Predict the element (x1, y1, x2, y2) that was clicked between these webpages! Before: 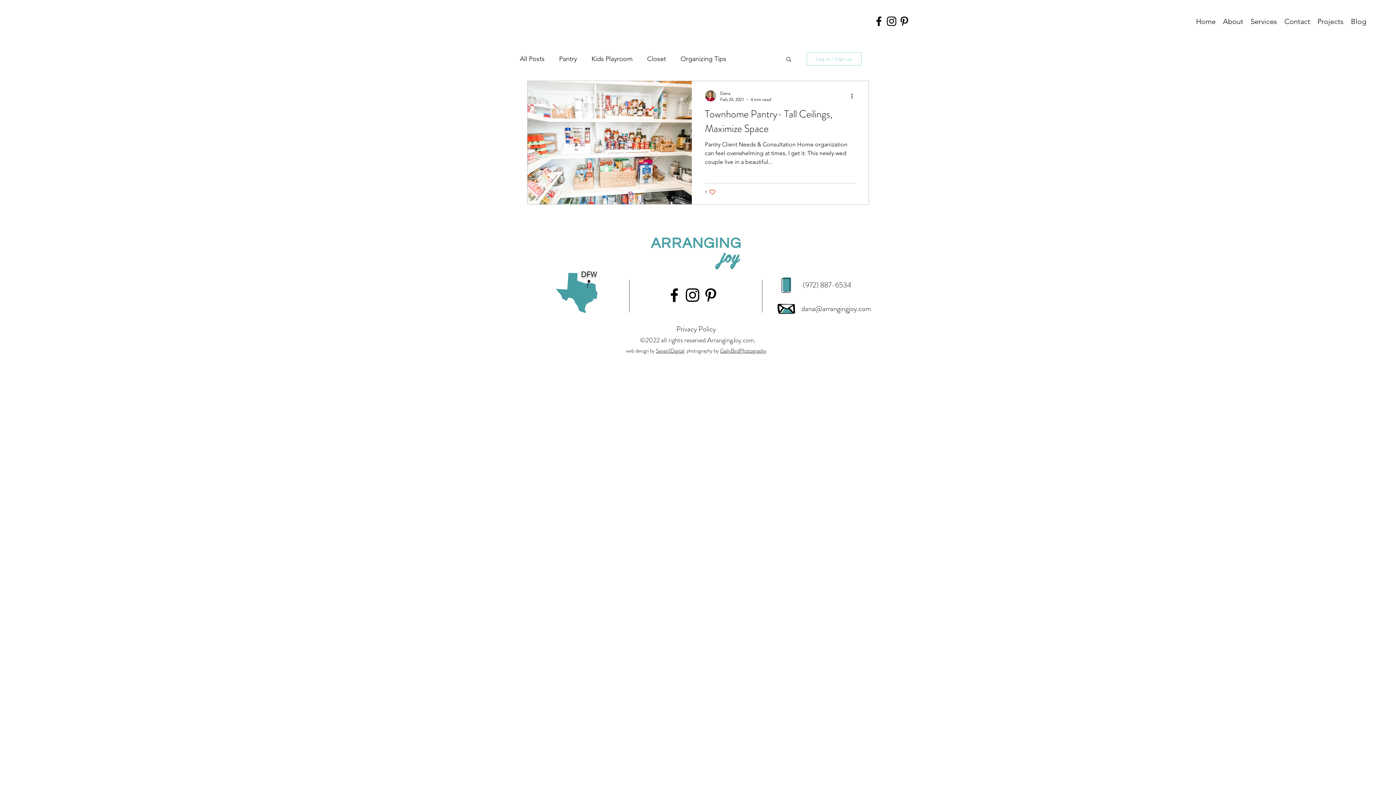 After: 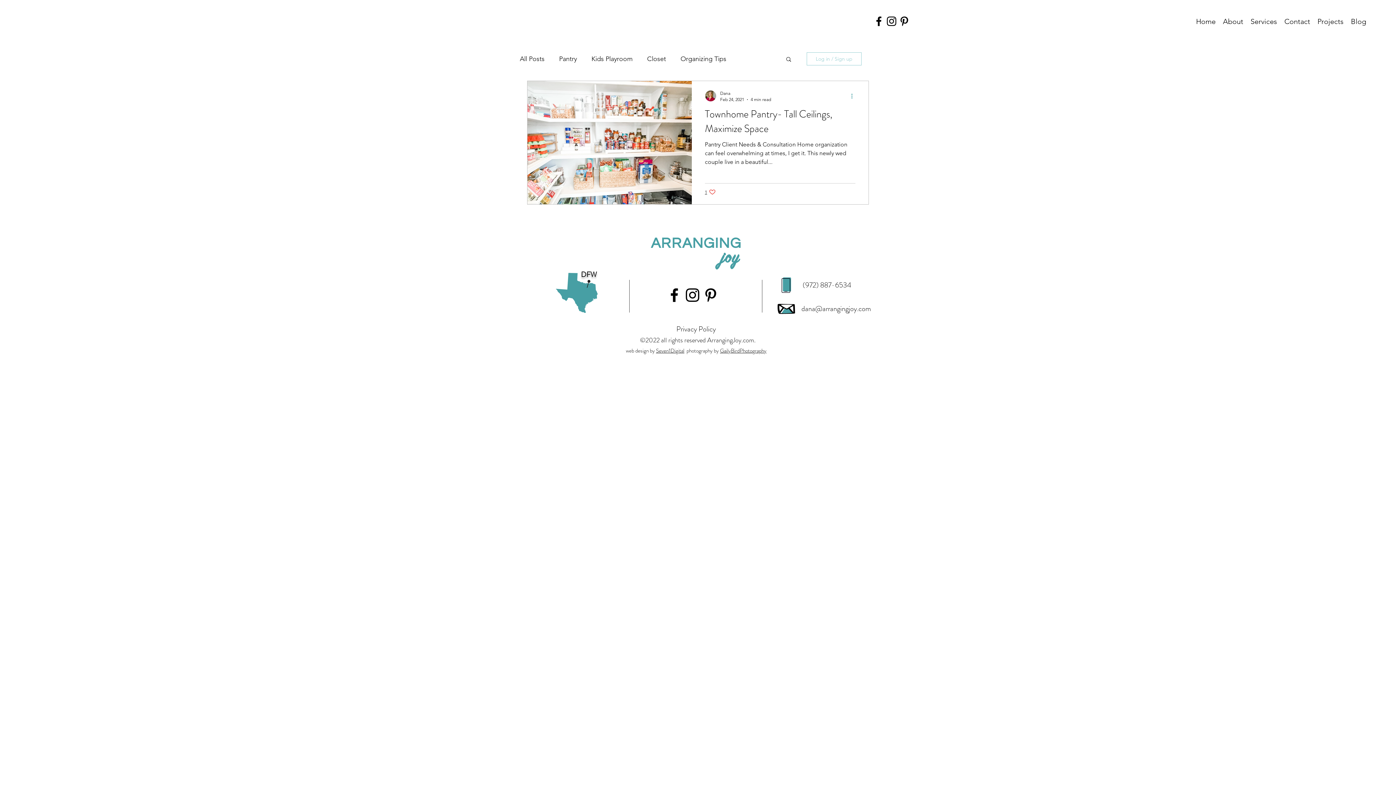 Action: label: More actions bbox: (850, 91, 858, 100)